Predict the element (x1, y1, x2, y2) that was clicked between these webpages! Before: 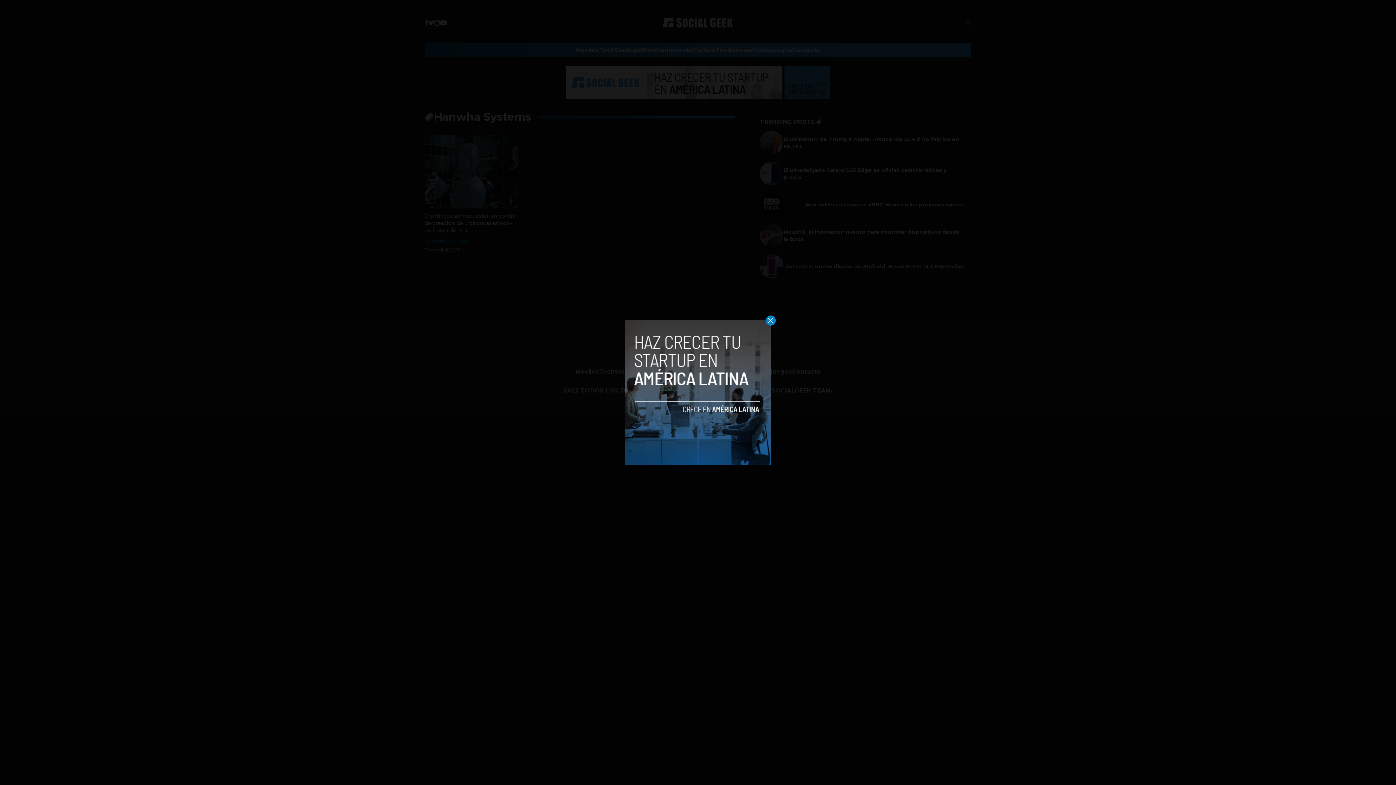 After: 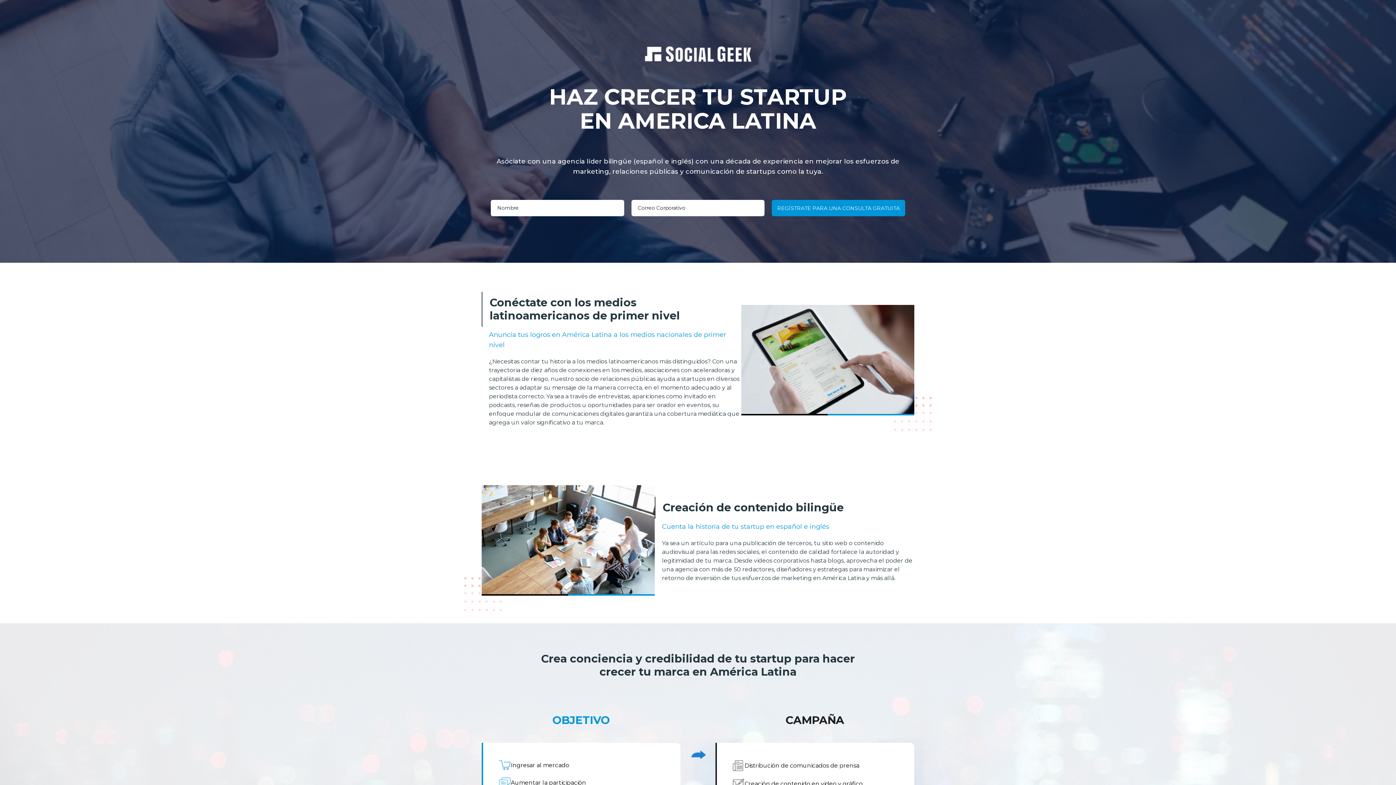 Action: bbox: (625, 320, 770, 465)